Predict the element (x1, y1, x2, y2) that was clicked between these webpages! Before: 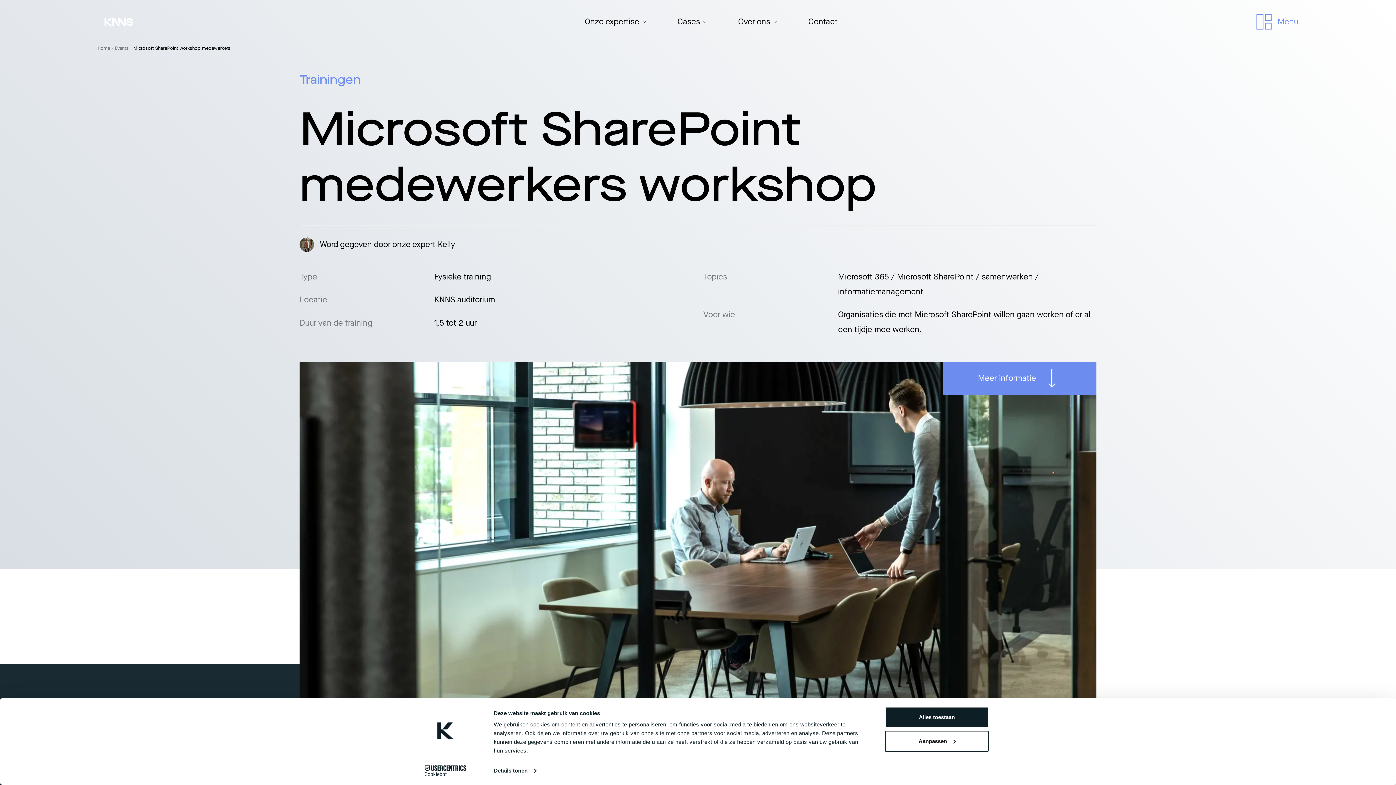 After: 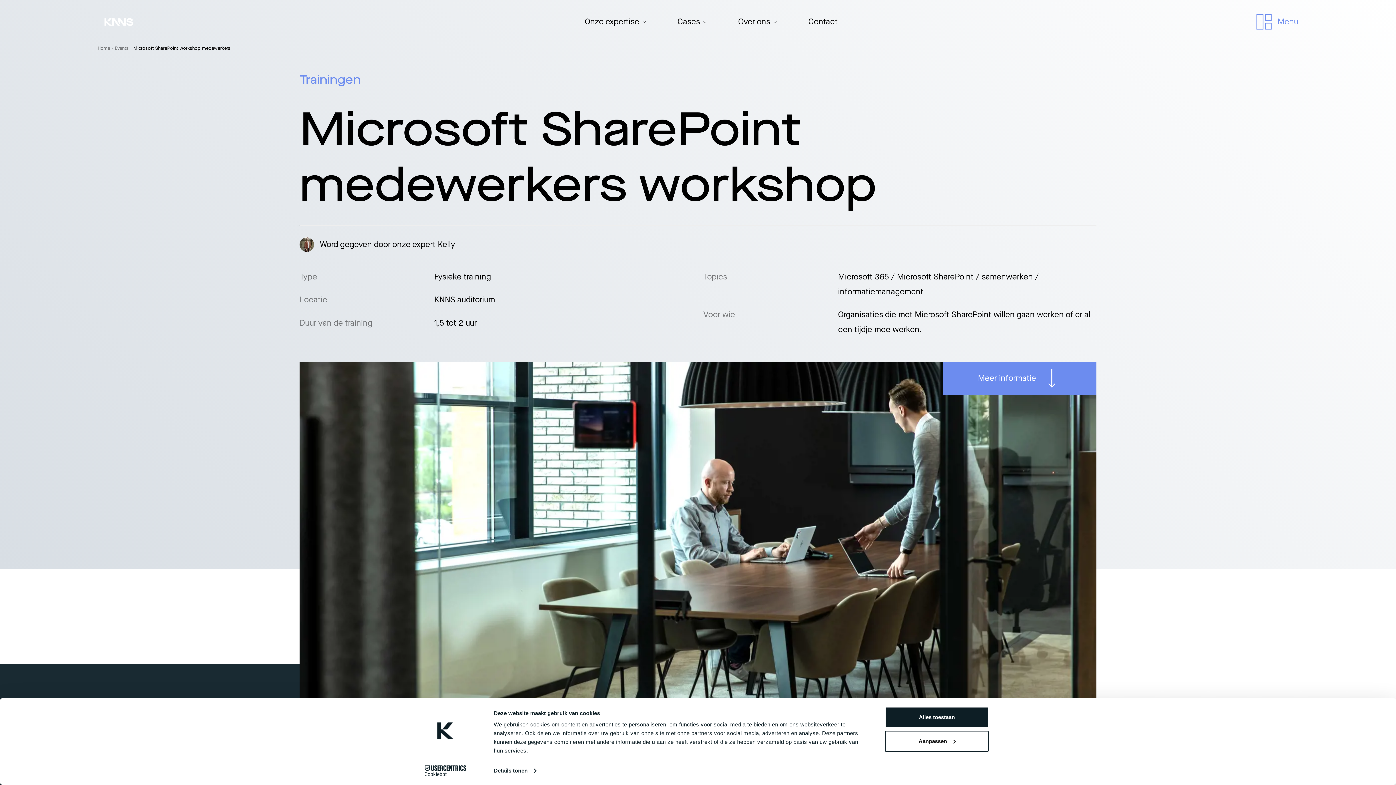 Action: label: Cookiebot - opens in a new window bbox: (413, 765, 477, 776)